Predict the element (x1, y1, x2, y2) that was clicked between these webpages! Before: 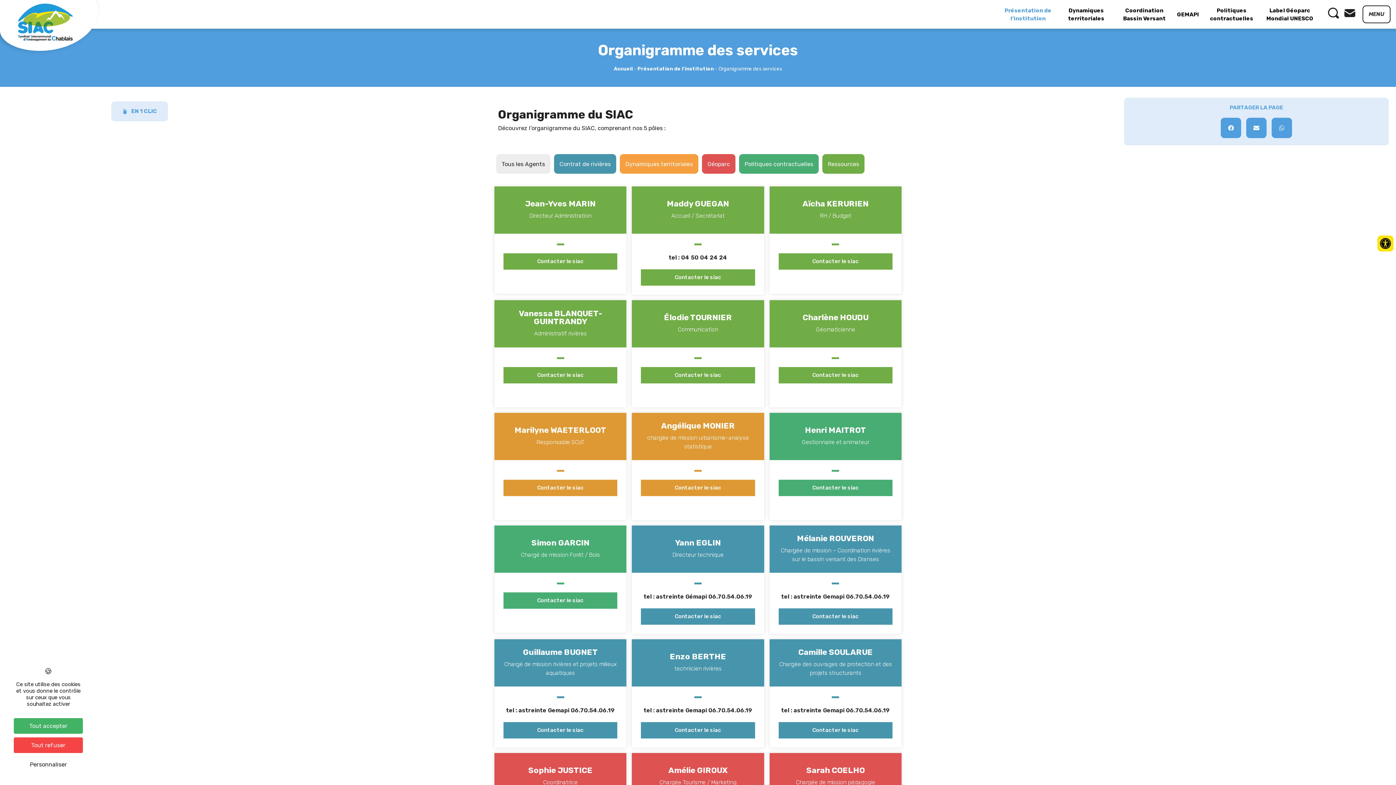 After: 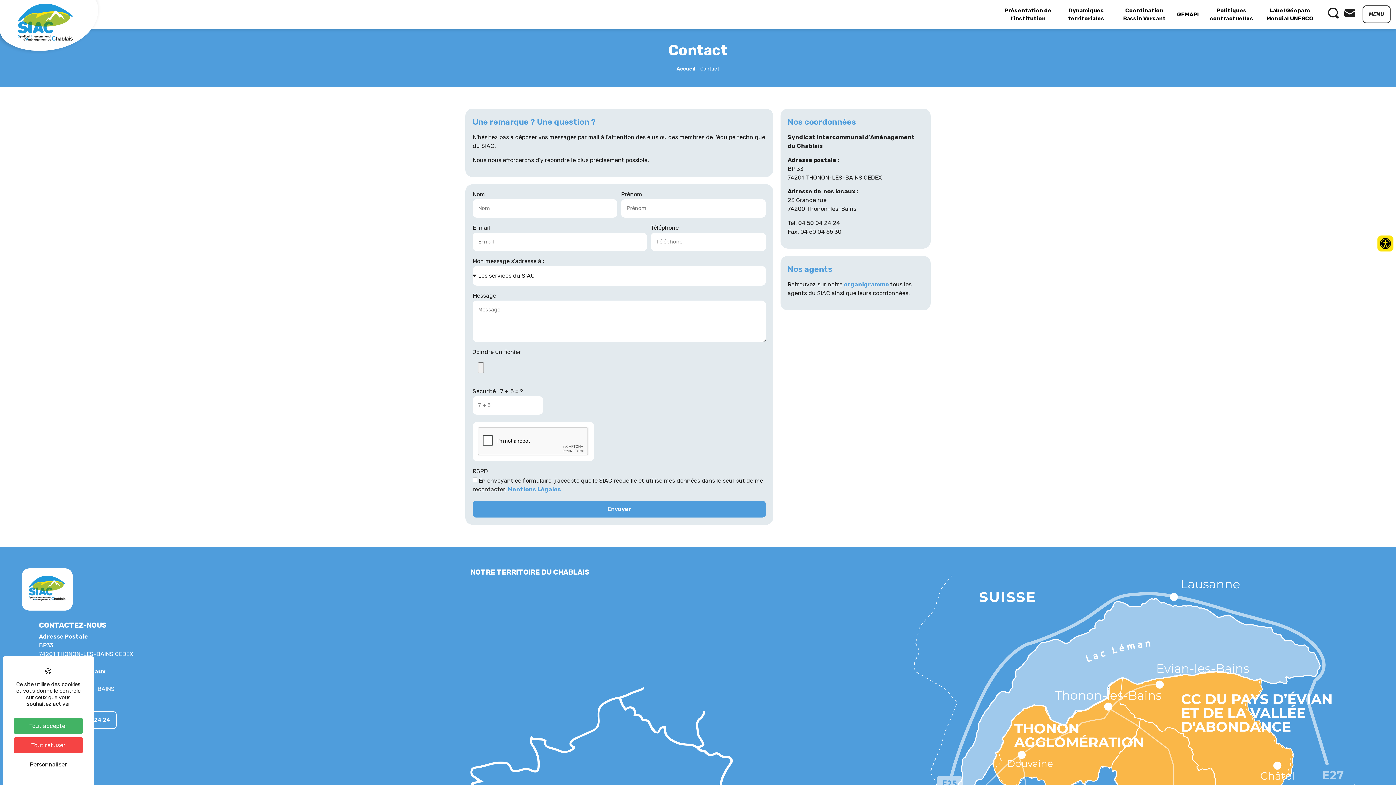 Action: bbox: (641, 367, 755, 383) label: Contacter le siac